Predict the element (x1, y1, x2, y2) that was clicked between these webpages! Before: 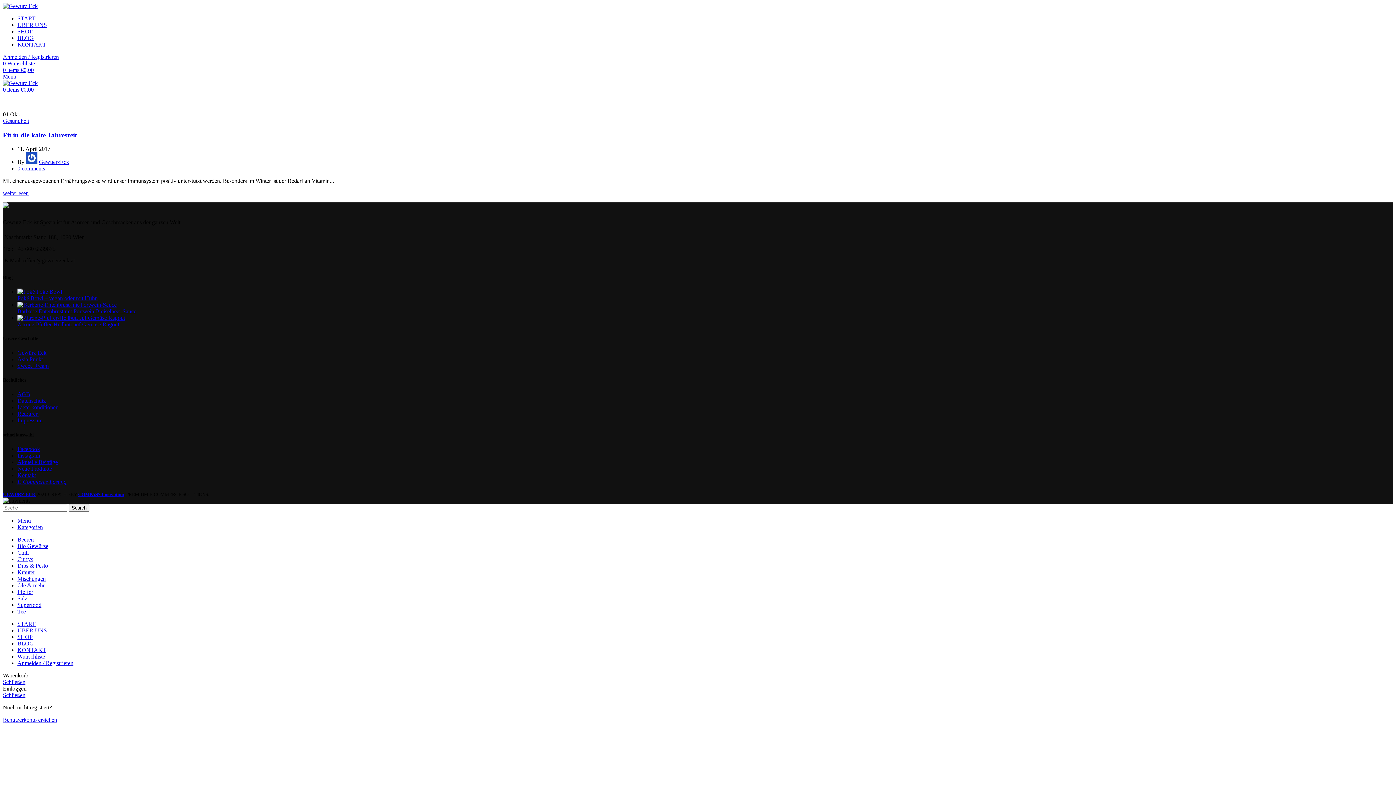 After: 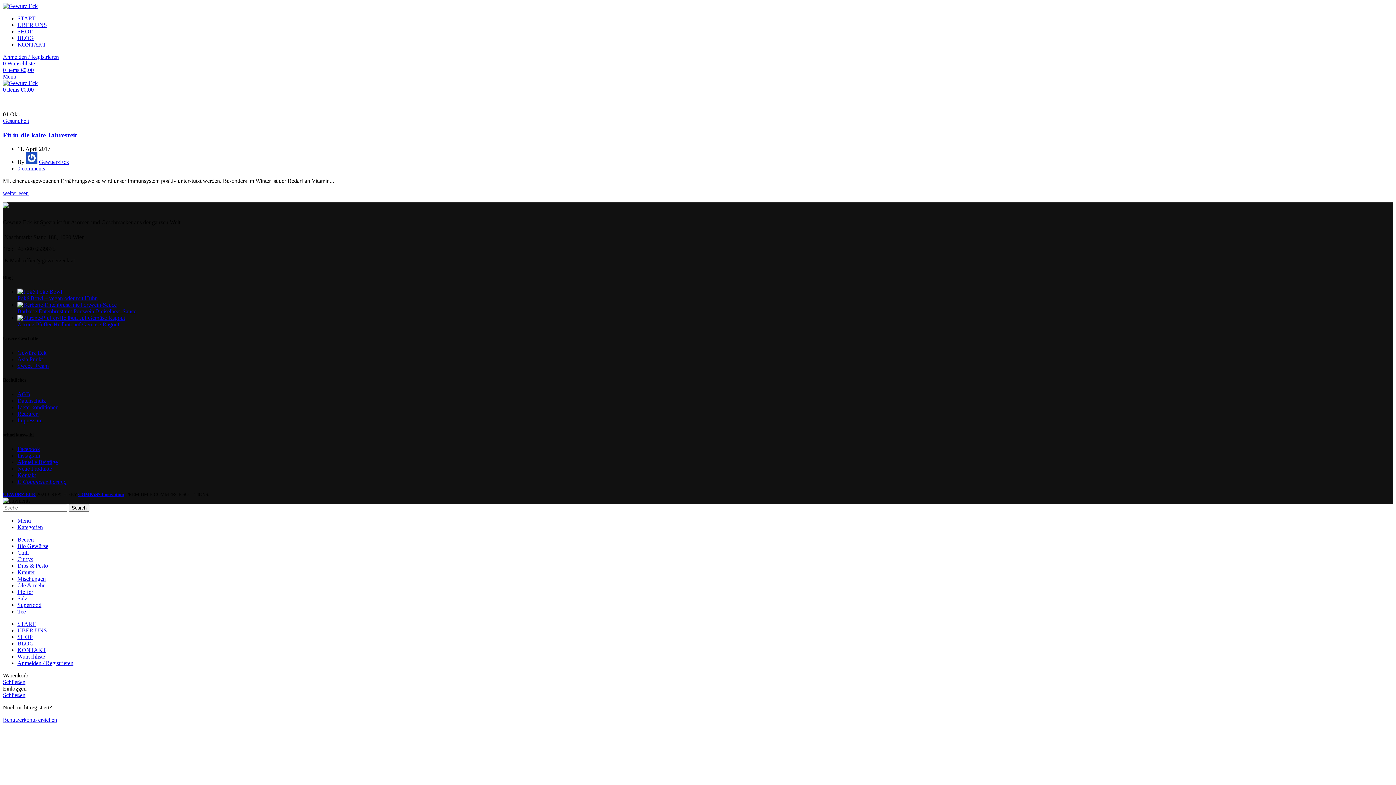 Action: bbox: (17, 417, 42, 423) label: Impressum